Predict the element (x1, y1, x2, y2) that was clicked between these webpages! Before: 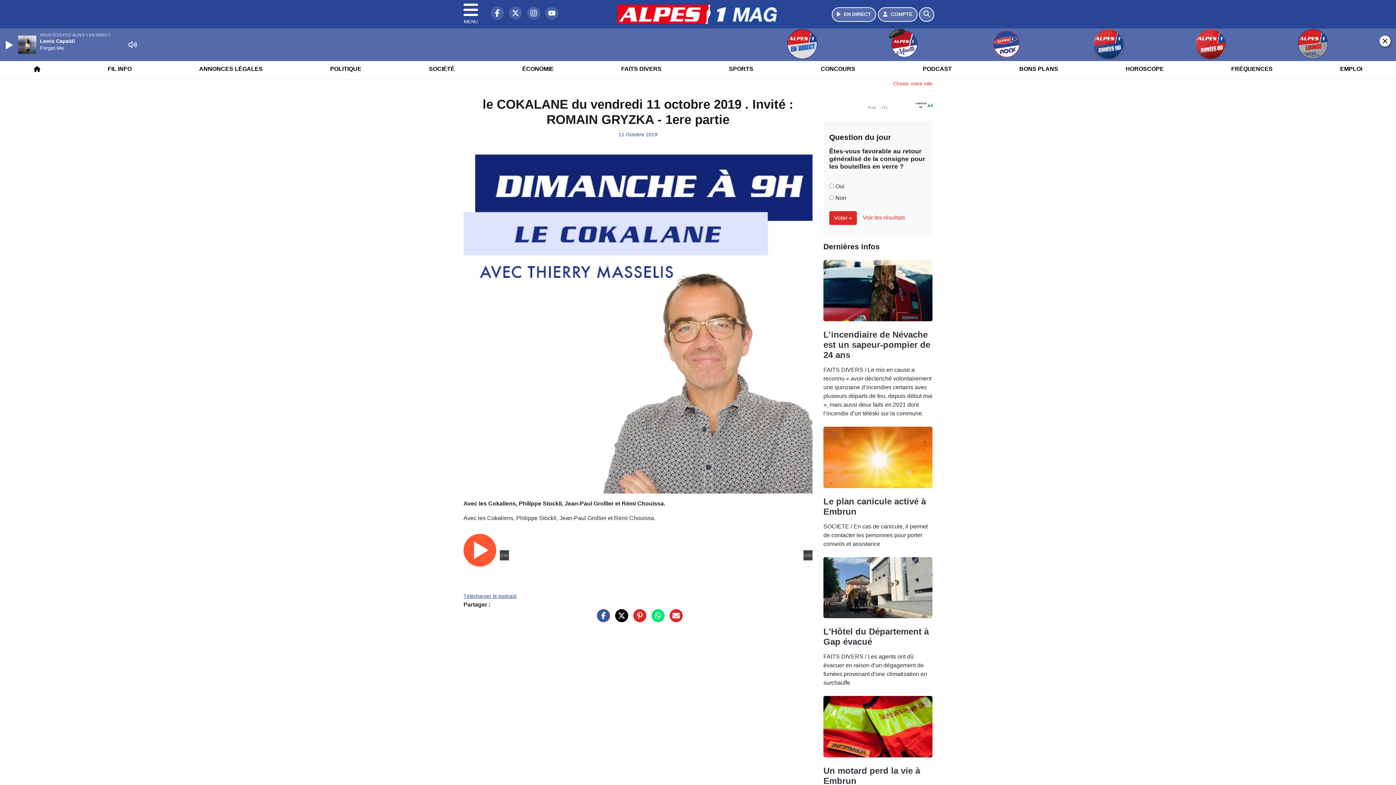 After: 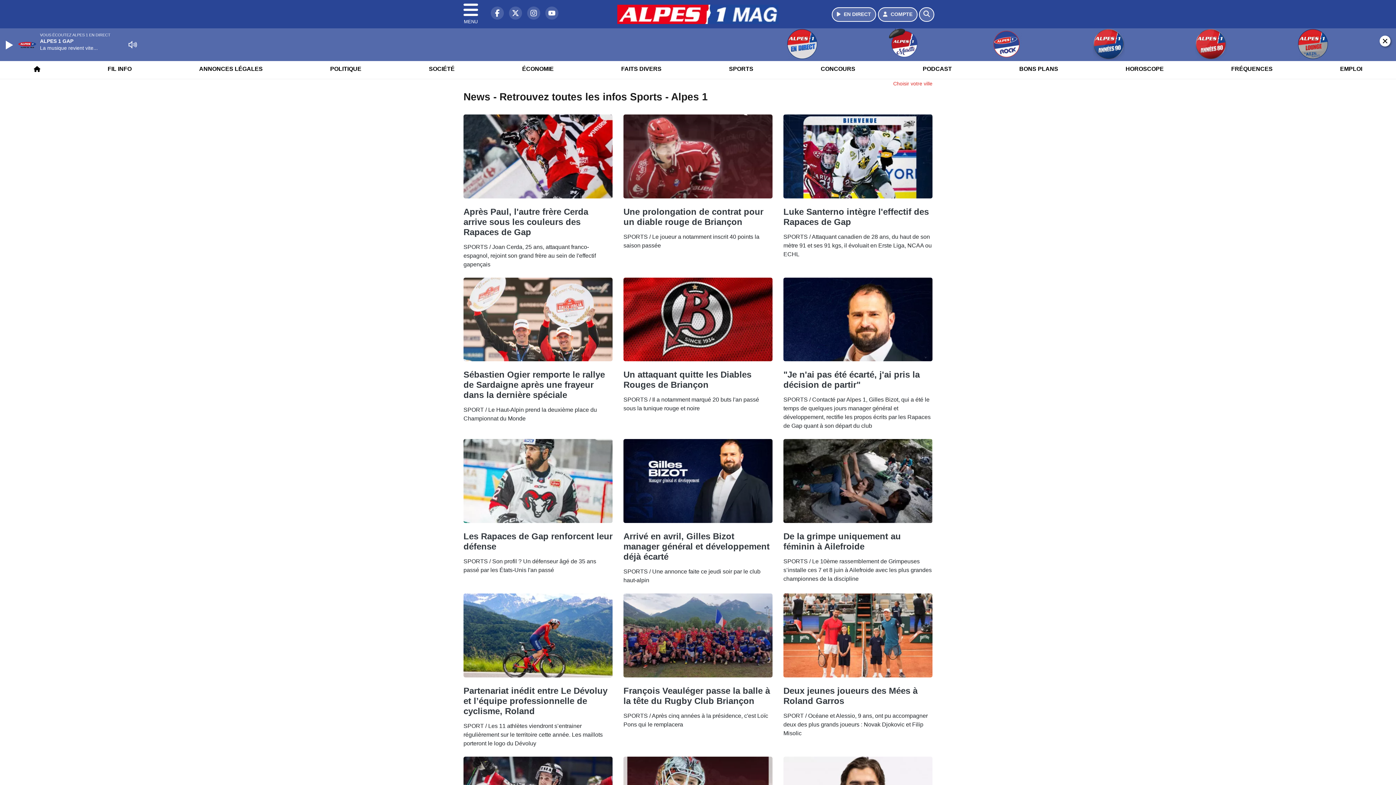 Action: label: SPORTS bbox: (724, 59, 757, 78)